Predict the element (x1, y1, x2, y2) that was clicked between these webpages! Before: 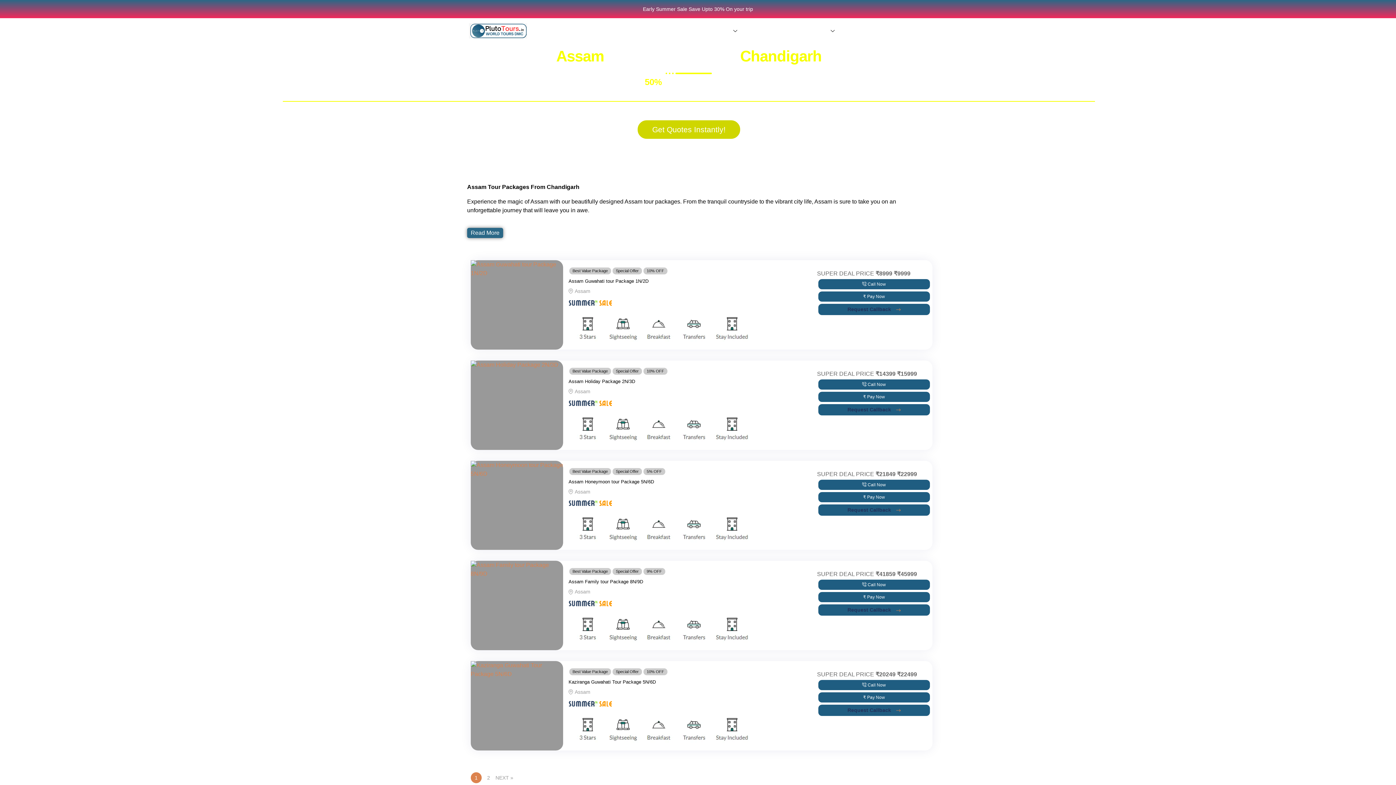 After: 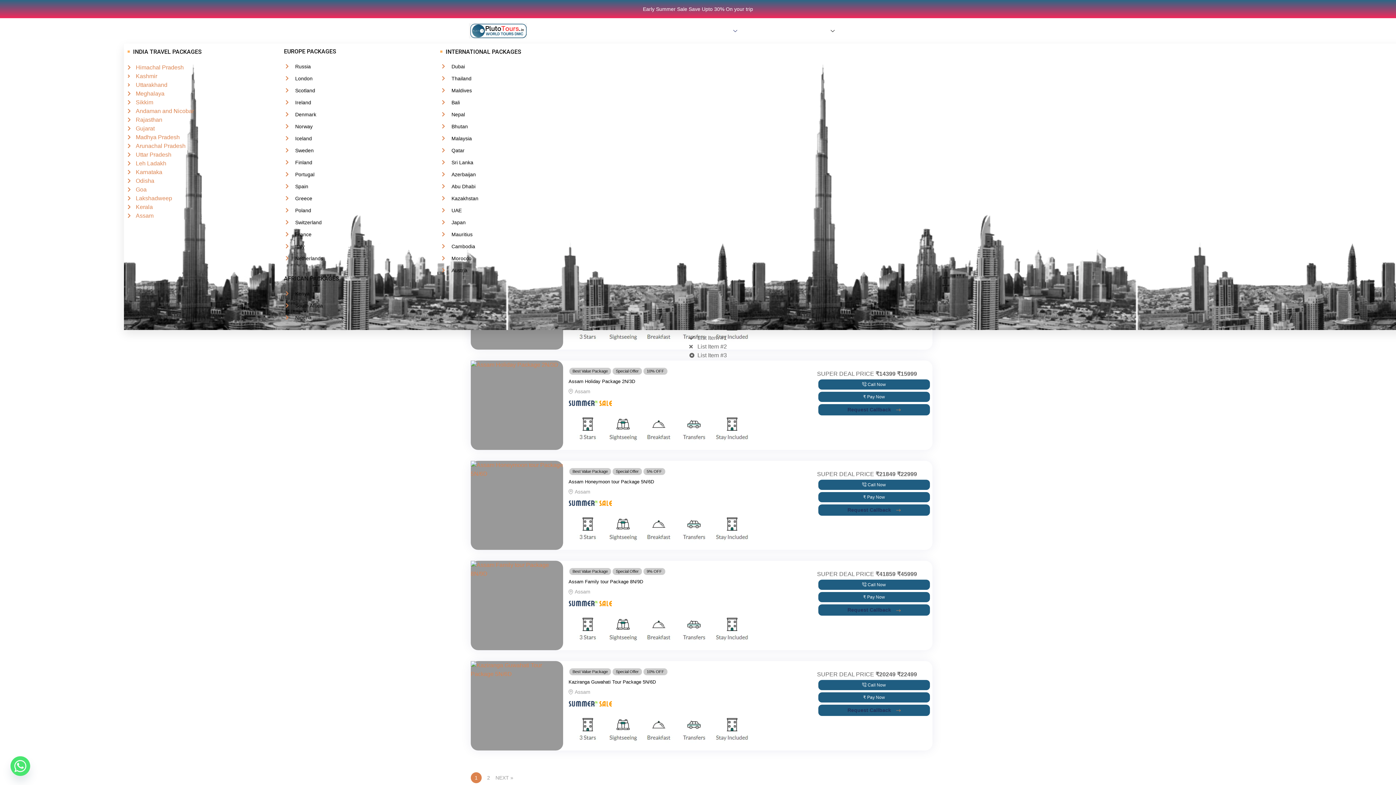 Action: label: DESTINATIONS bbox: (685, 18, 748, 43)